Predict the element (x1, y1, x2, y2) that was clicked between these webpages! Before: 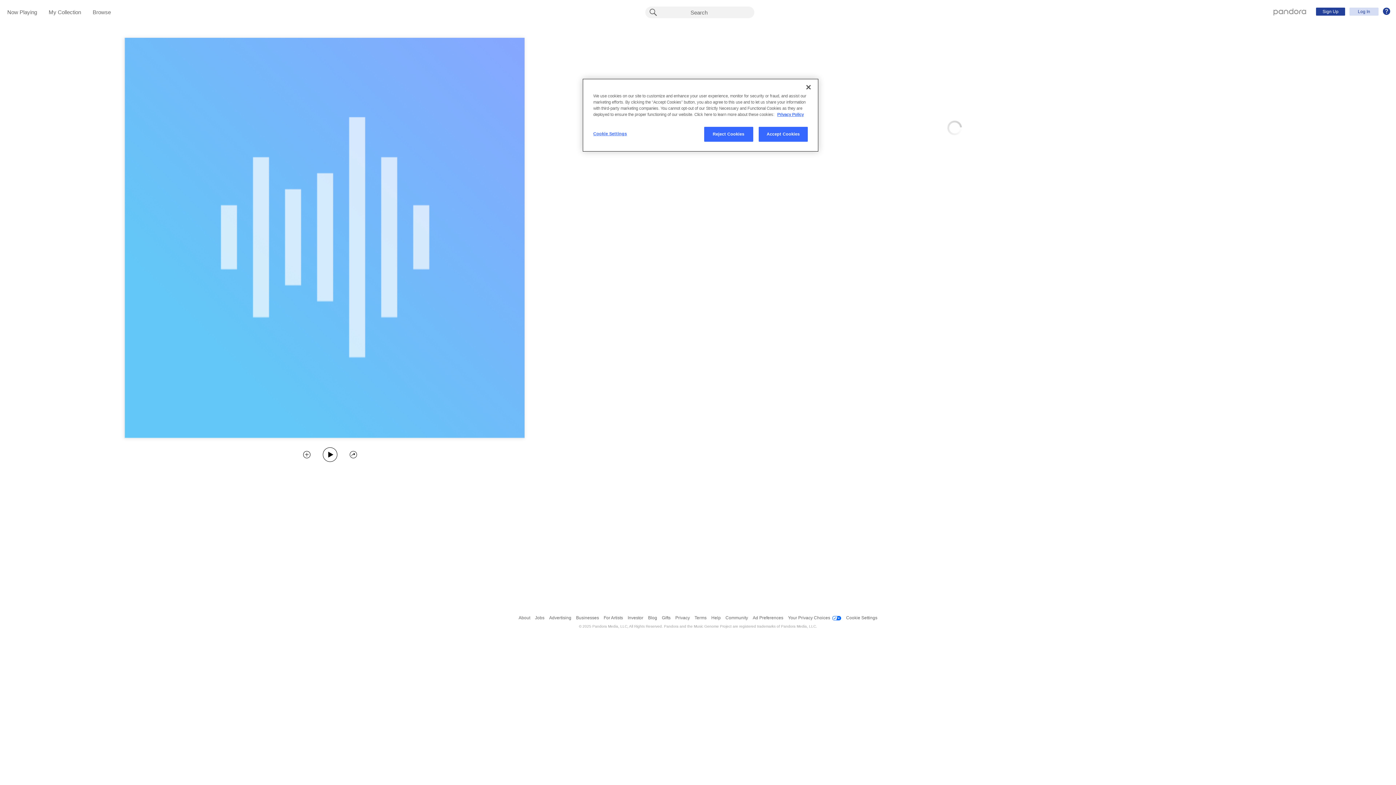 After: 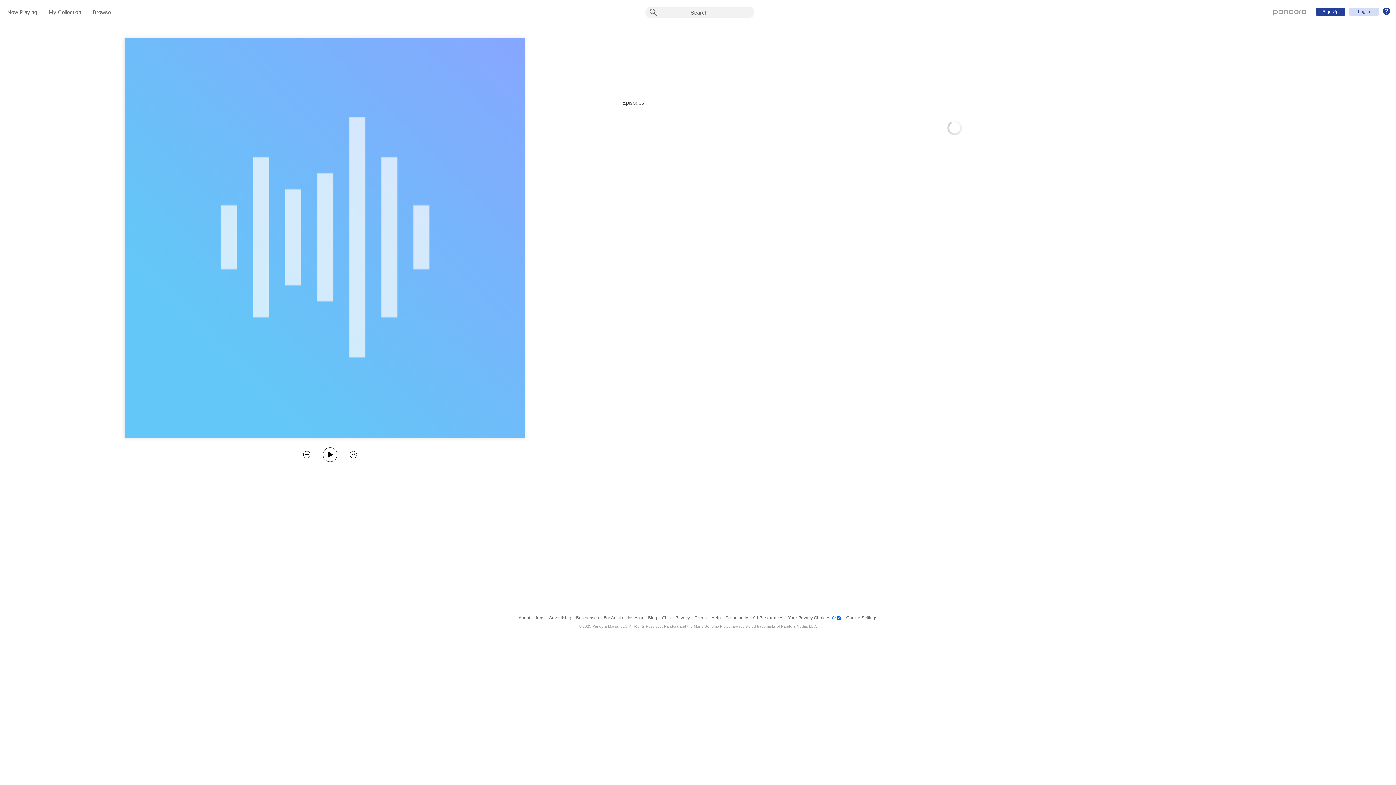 Action: bbox: (800, 79, 816, 95) label: Close